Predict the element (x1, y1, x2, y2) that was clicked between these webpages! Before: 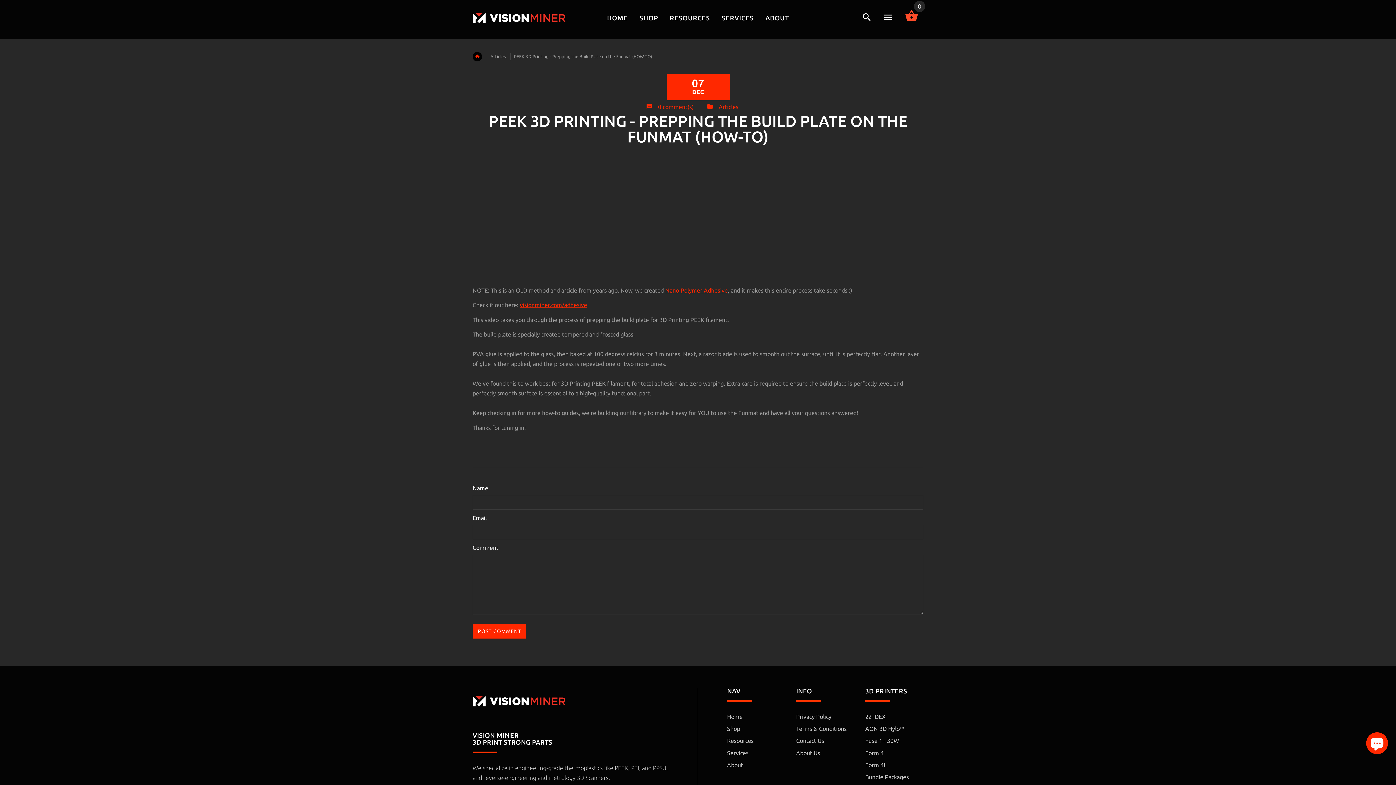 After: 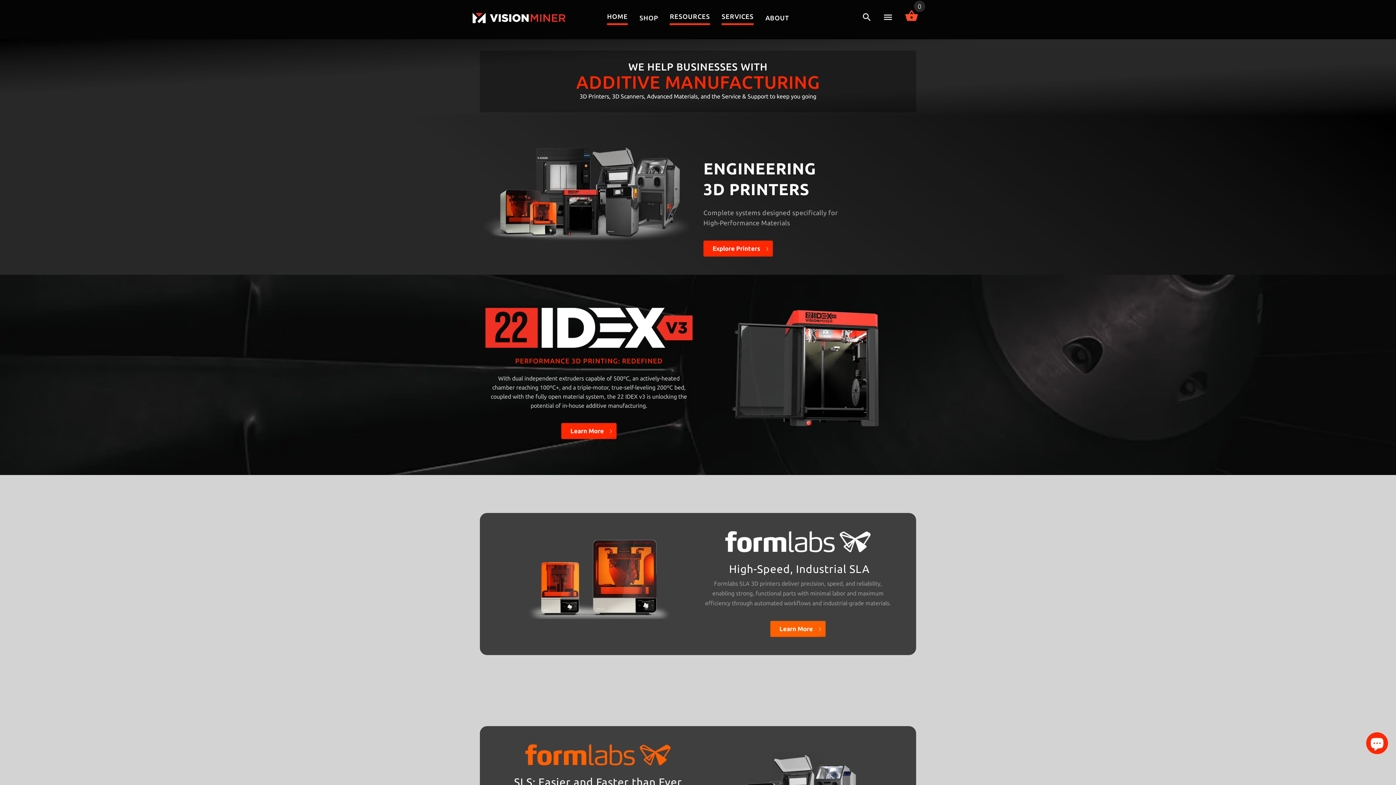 Action: bbox: (727, 750, 748, 756) label: Services